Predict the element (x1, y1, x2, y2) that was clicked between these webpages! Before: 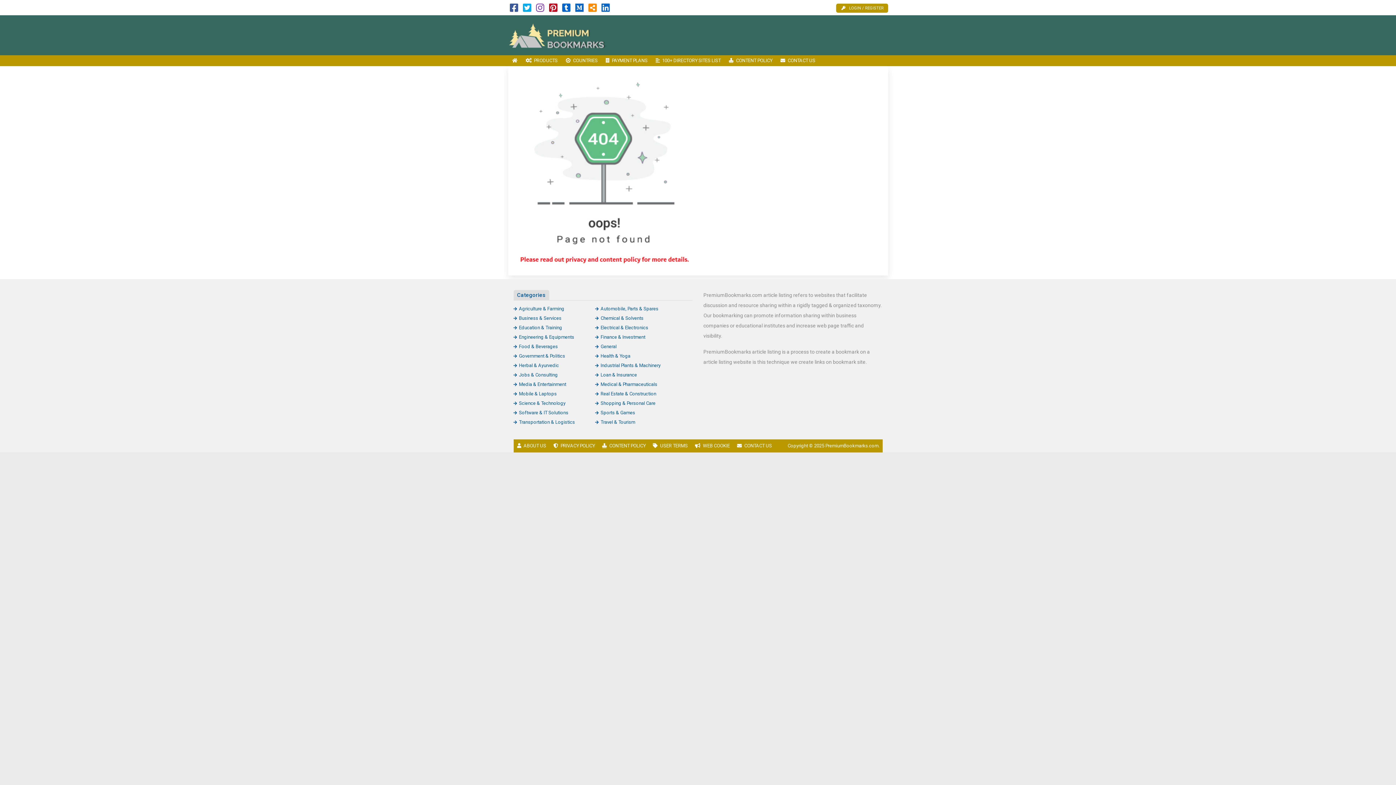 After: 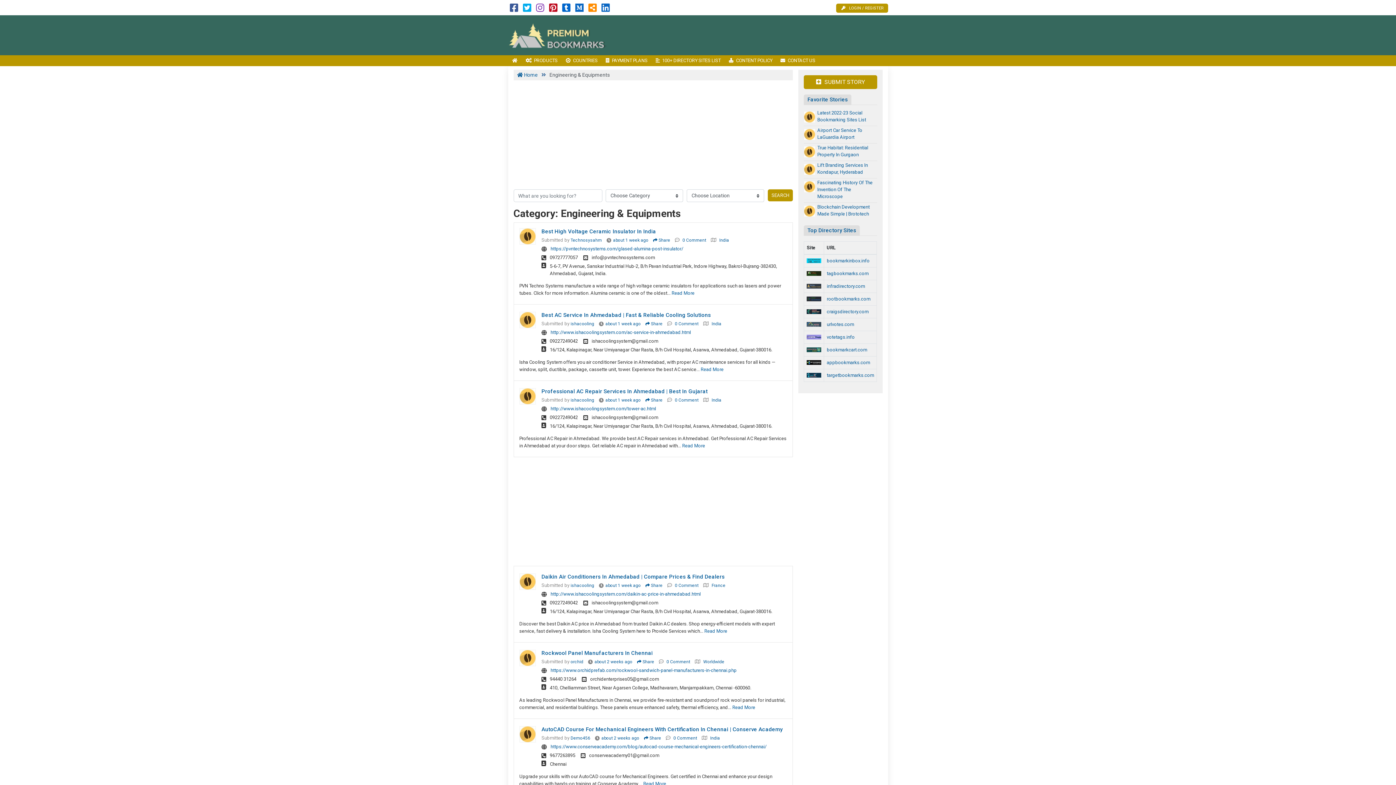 Action: bbox: (513, 334, 574, 340) label: Engineering & Equipments